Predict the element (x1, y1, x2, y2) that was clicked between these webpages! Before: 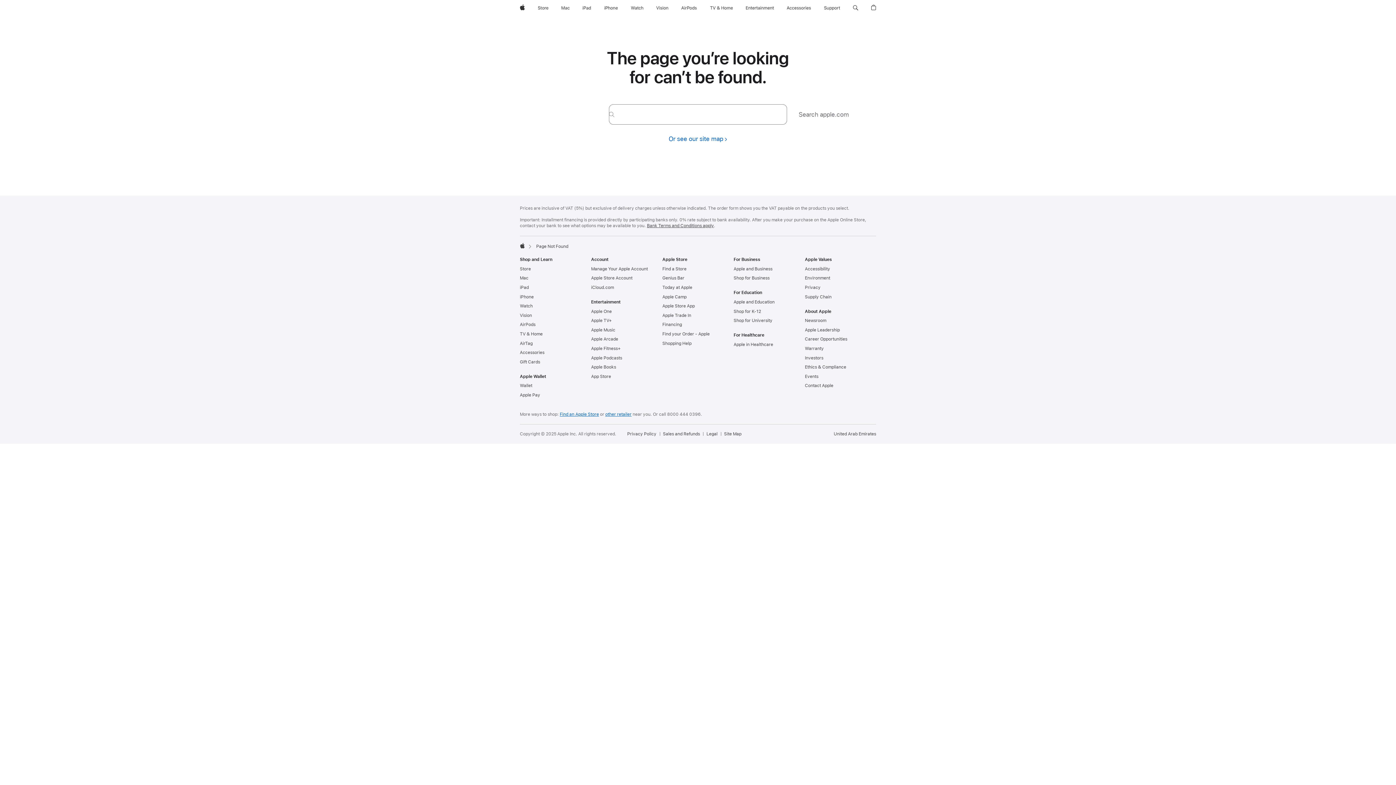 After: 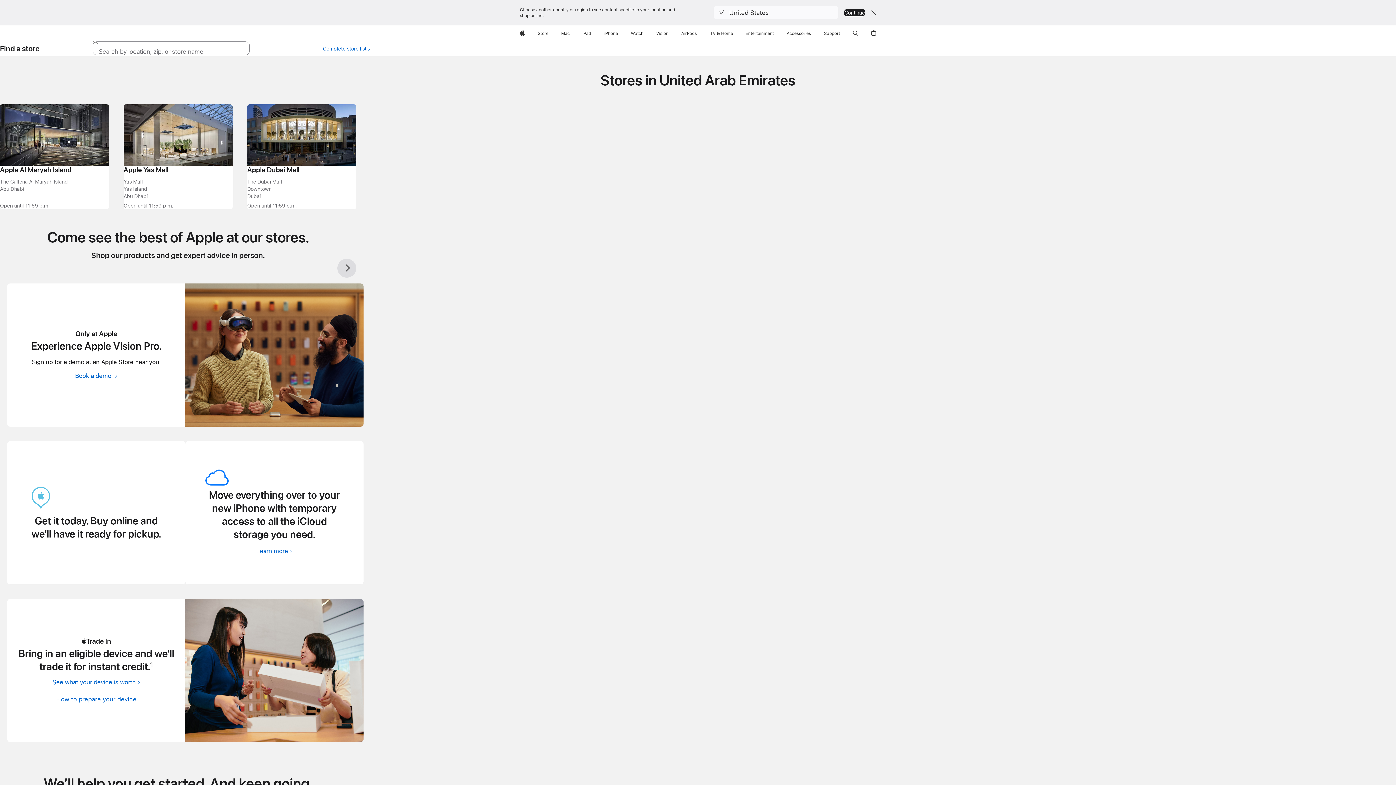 Action: label: Find a Store bbox: (662, 266, 686, 271)